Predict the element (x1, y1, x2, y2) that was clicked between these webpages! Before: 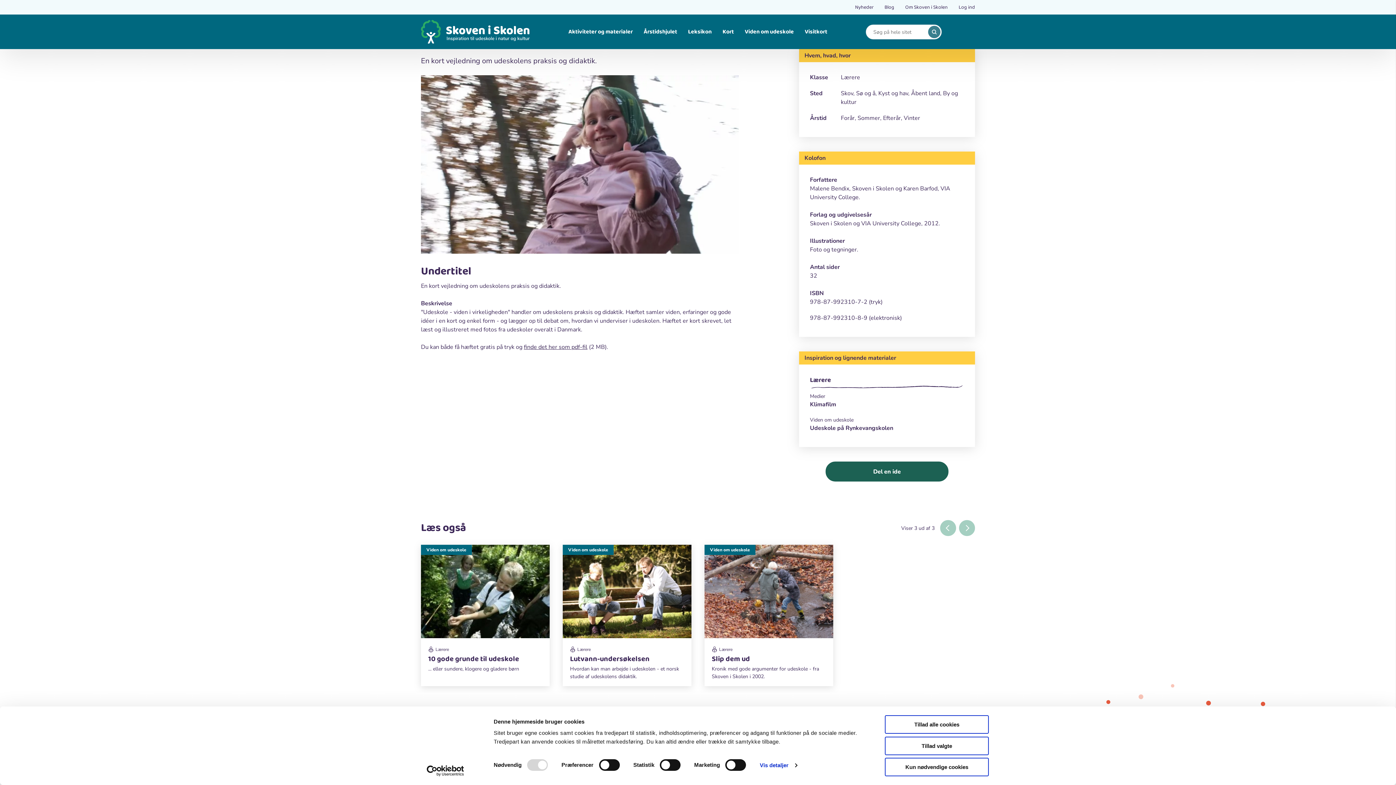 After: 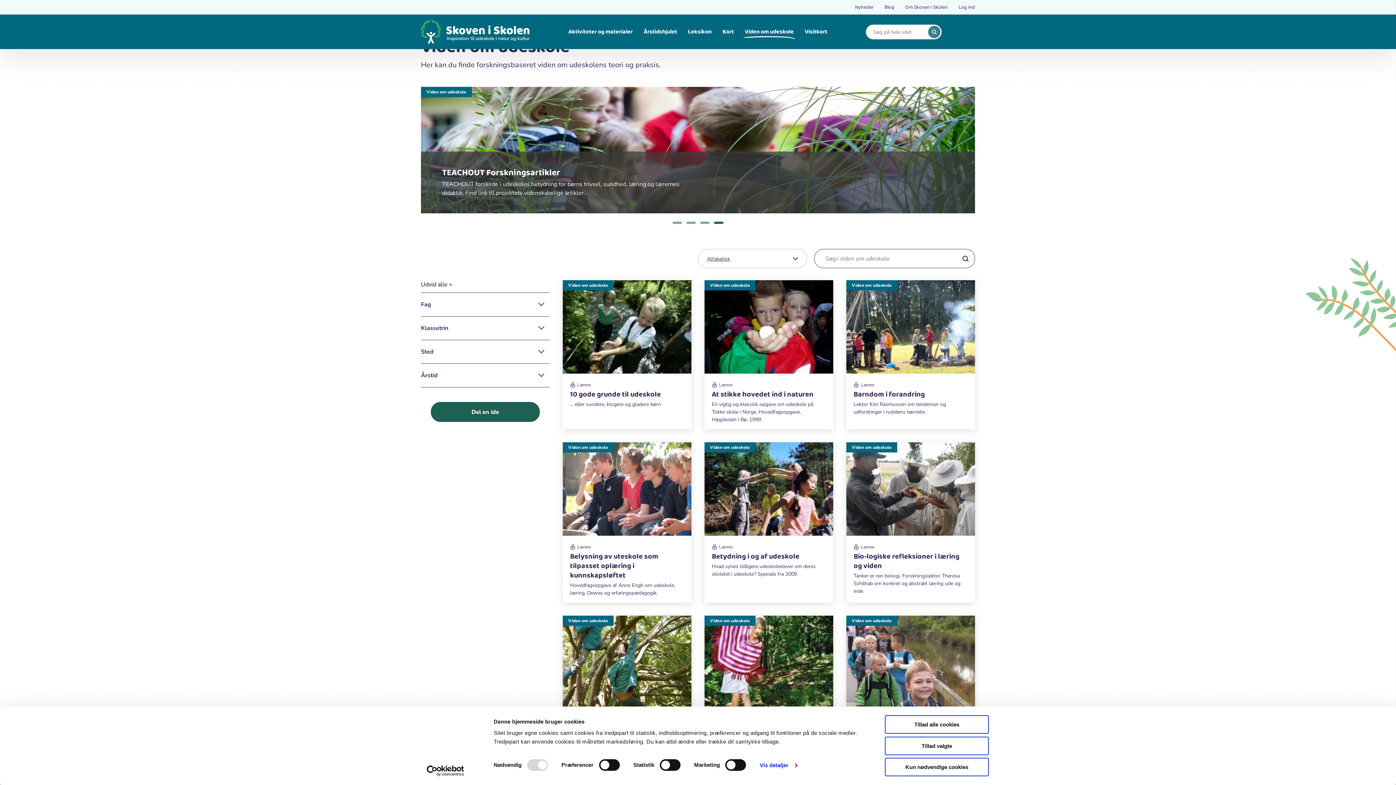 Action: label: Viden om udeskole bbox: (421, 545, 472, 555)